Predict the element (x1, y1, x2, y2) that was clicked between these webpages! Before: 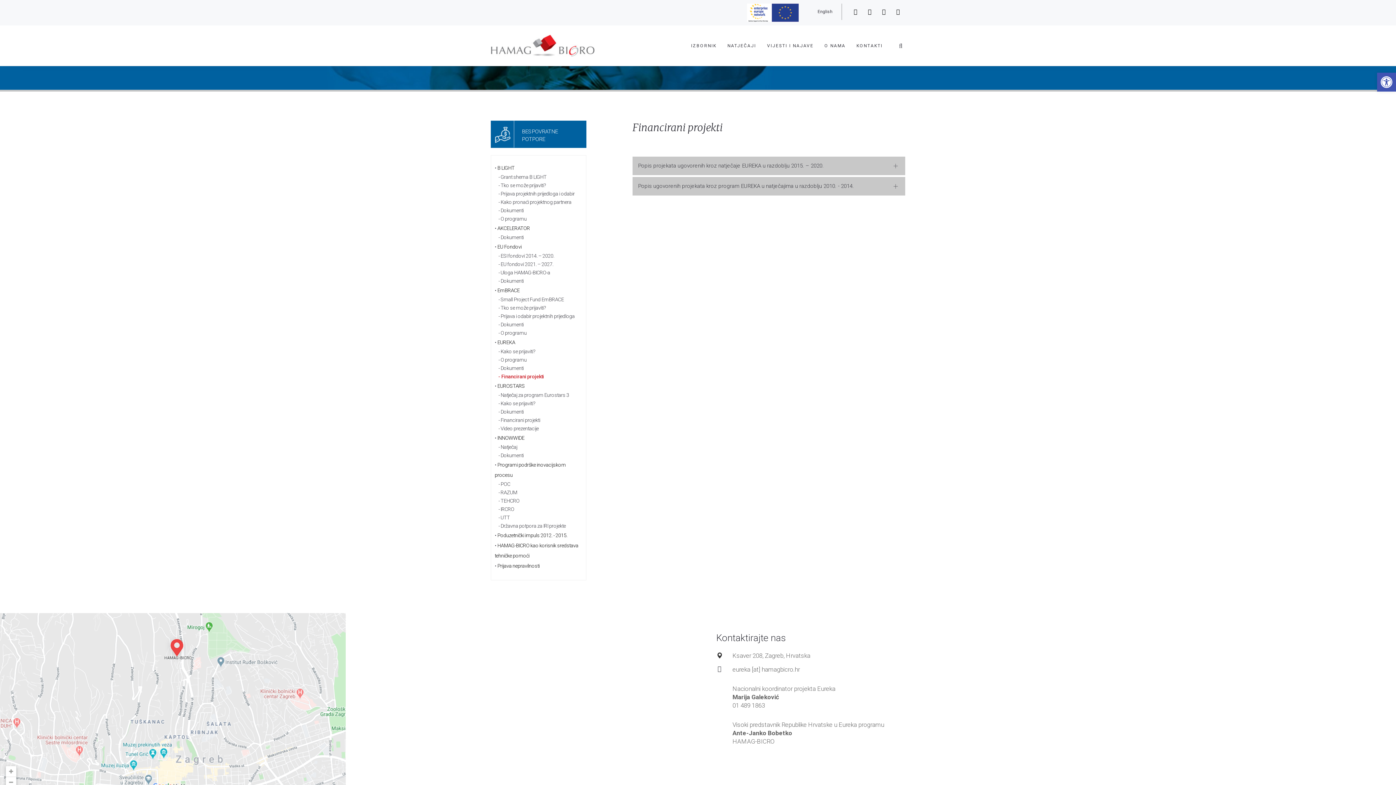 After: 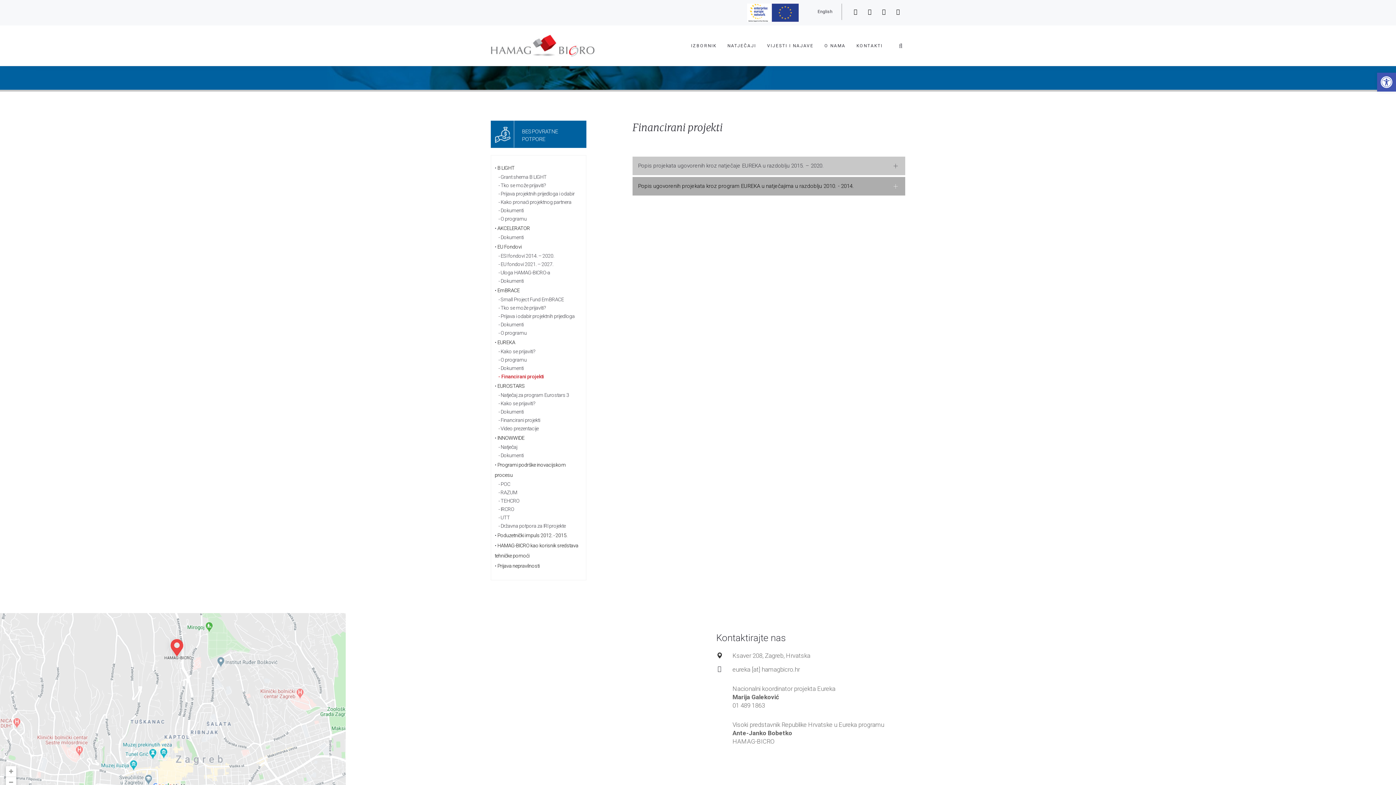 Action: bbox: (632, 177, 905, 195) label: Popis ugovorenih projekata kroz program EUREKA u natječajima u razdoblju 2010. - 2014.